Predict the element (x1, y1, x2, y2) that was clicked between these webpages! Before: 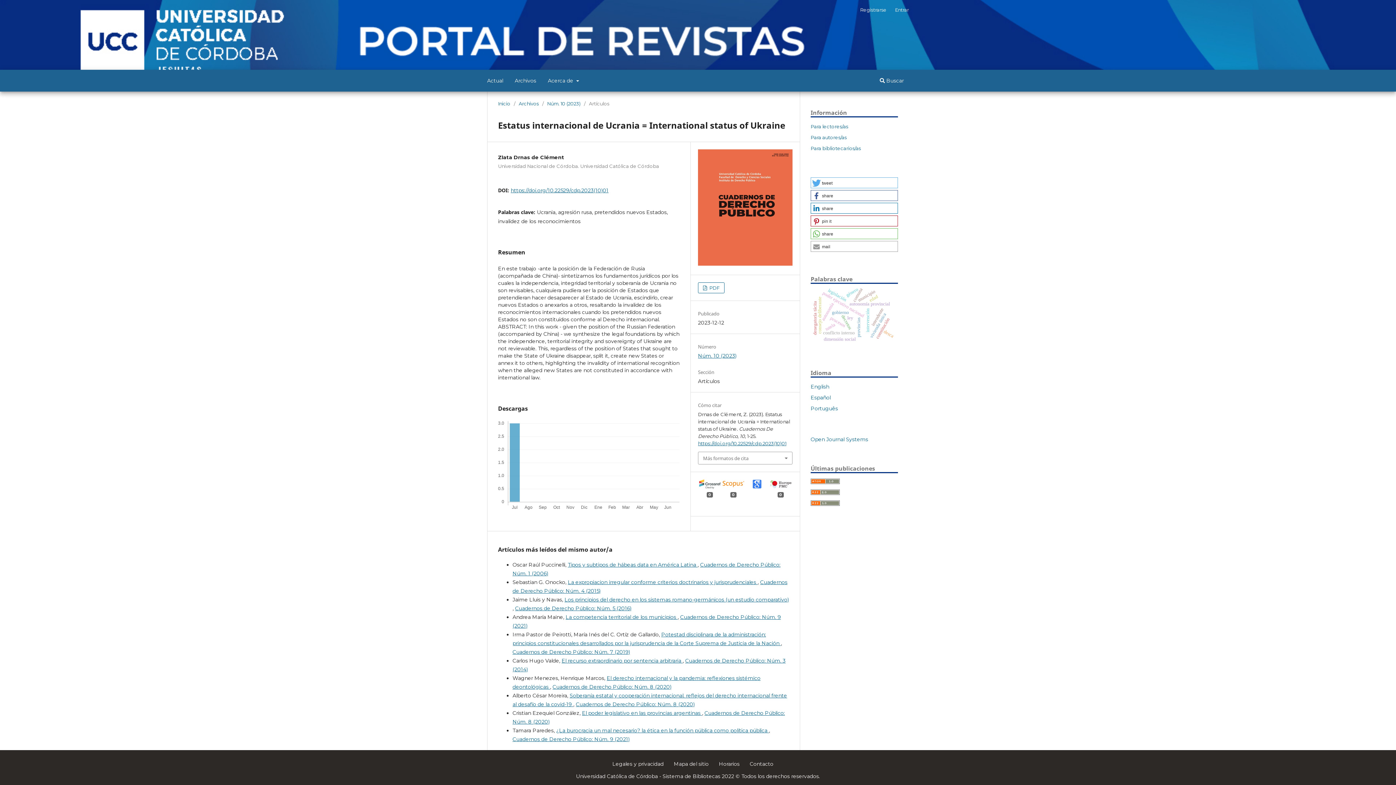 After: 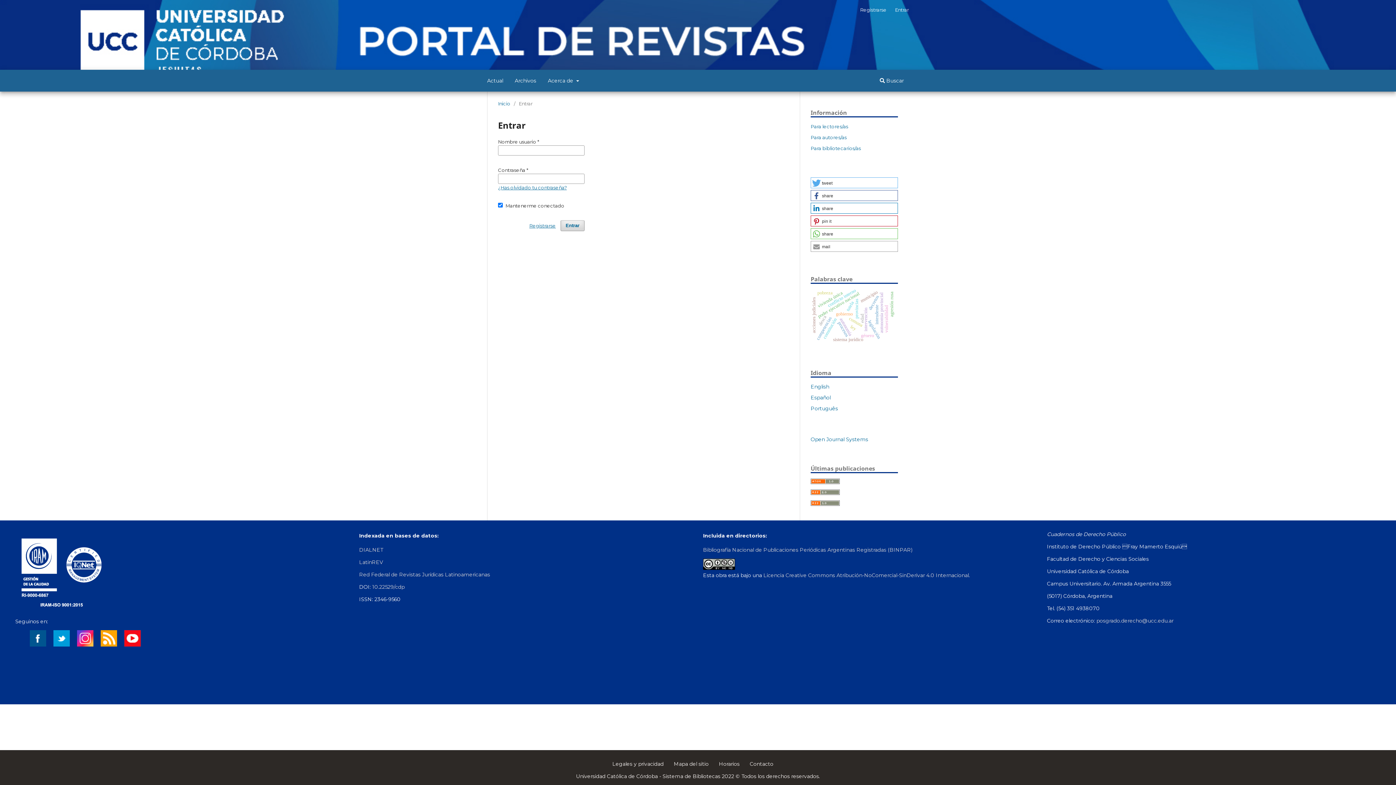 Action: label: Entrar bbox: (891, 4, 912, 15)